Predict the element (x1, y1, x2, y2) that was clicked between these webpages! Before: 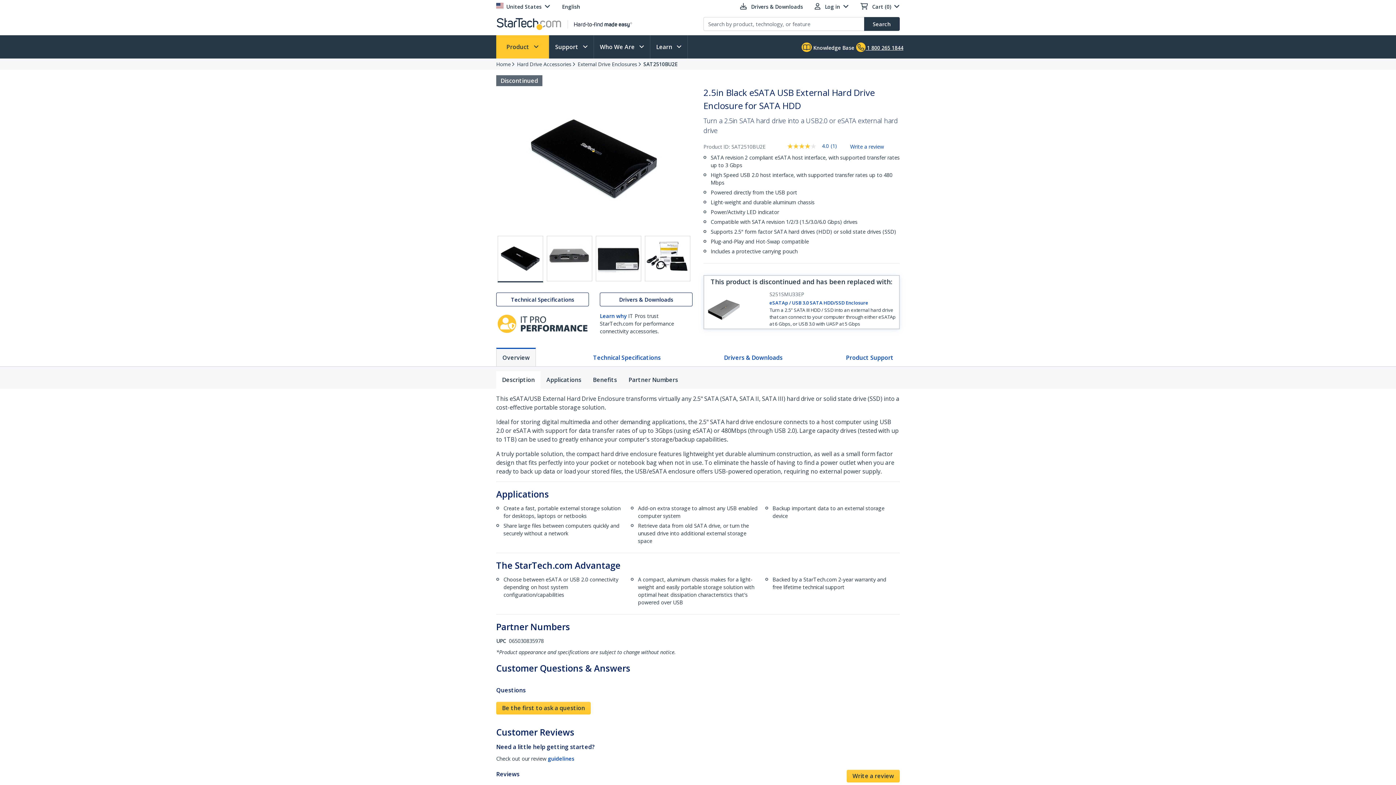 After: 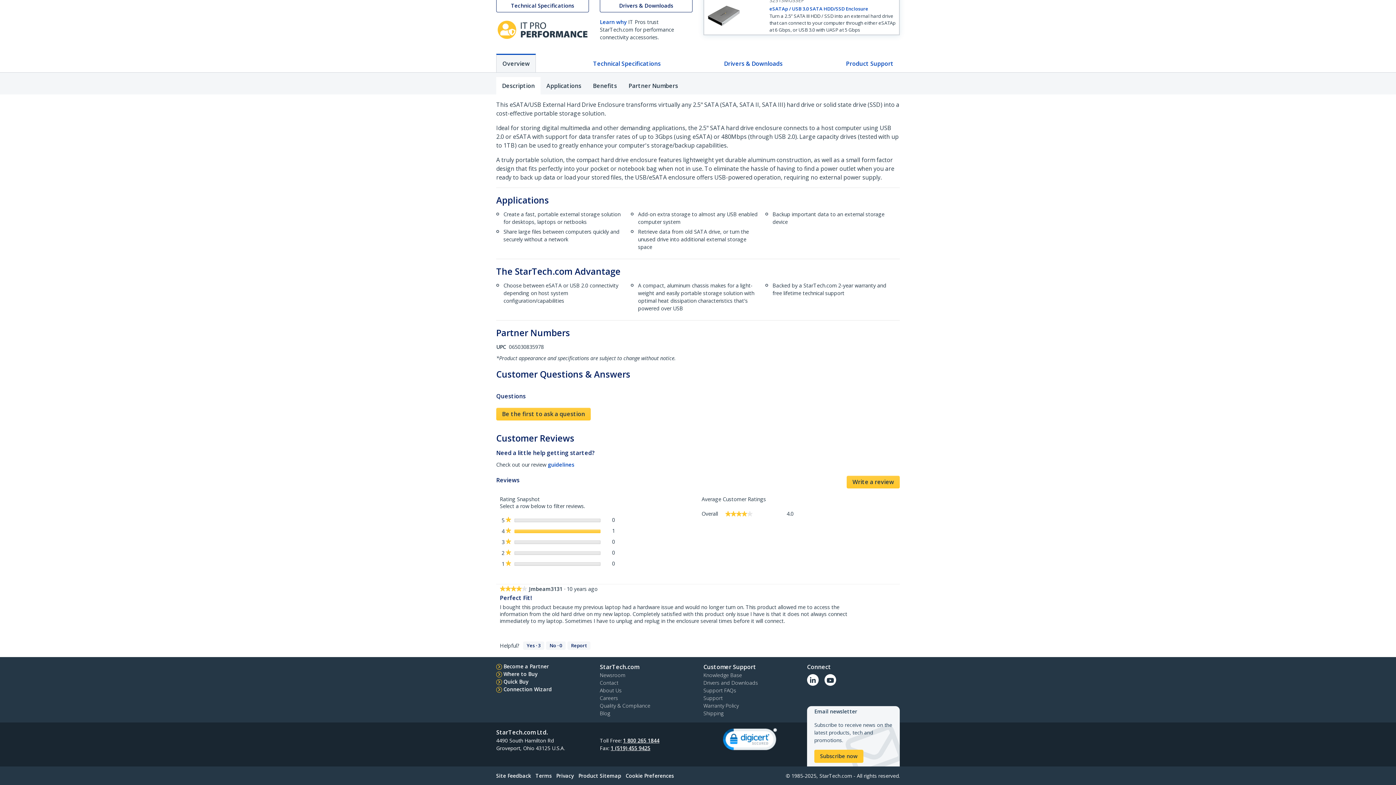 Action: label: 4.0 out of 5 stars, average rating value. Read a Review. Same page link.
4.0
 
(1) bbox: (787, 143, 843, 149)